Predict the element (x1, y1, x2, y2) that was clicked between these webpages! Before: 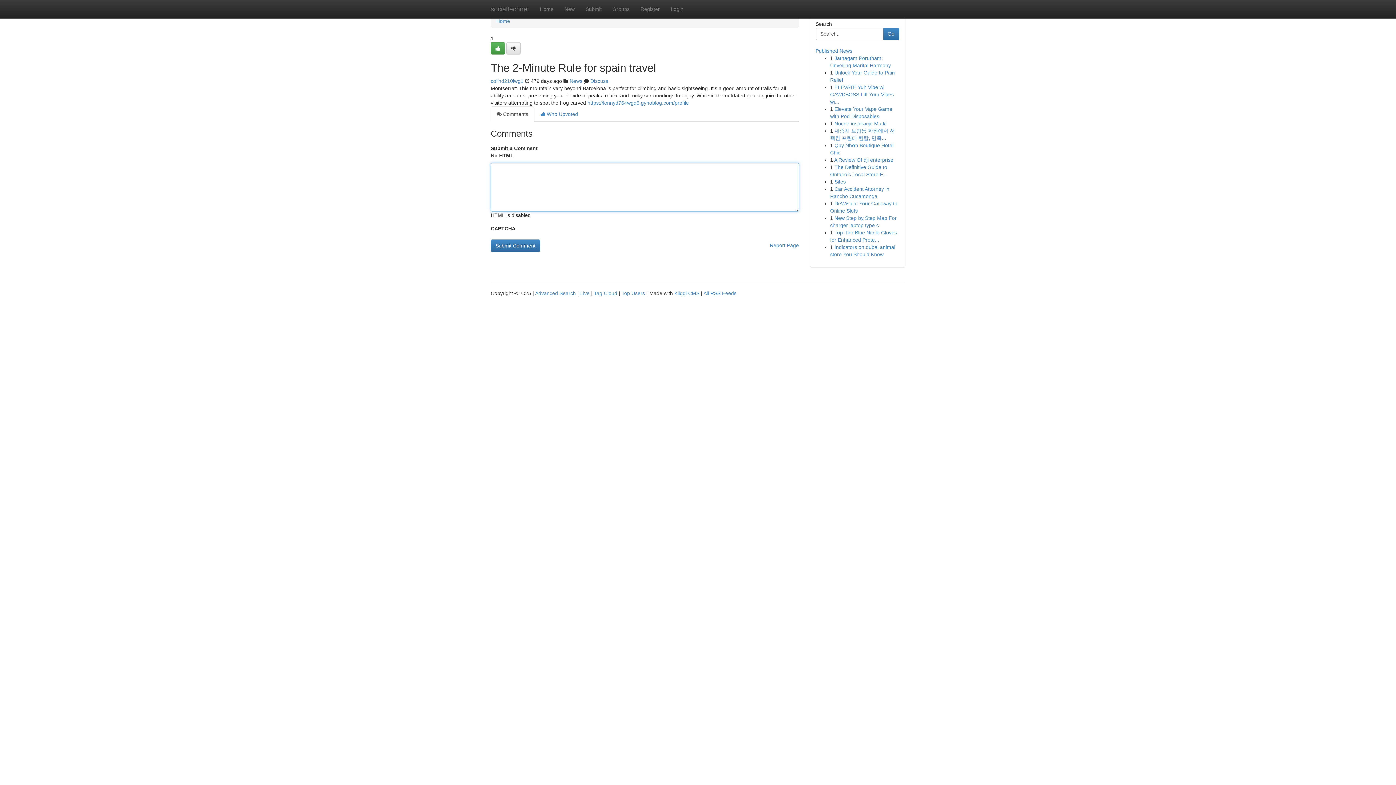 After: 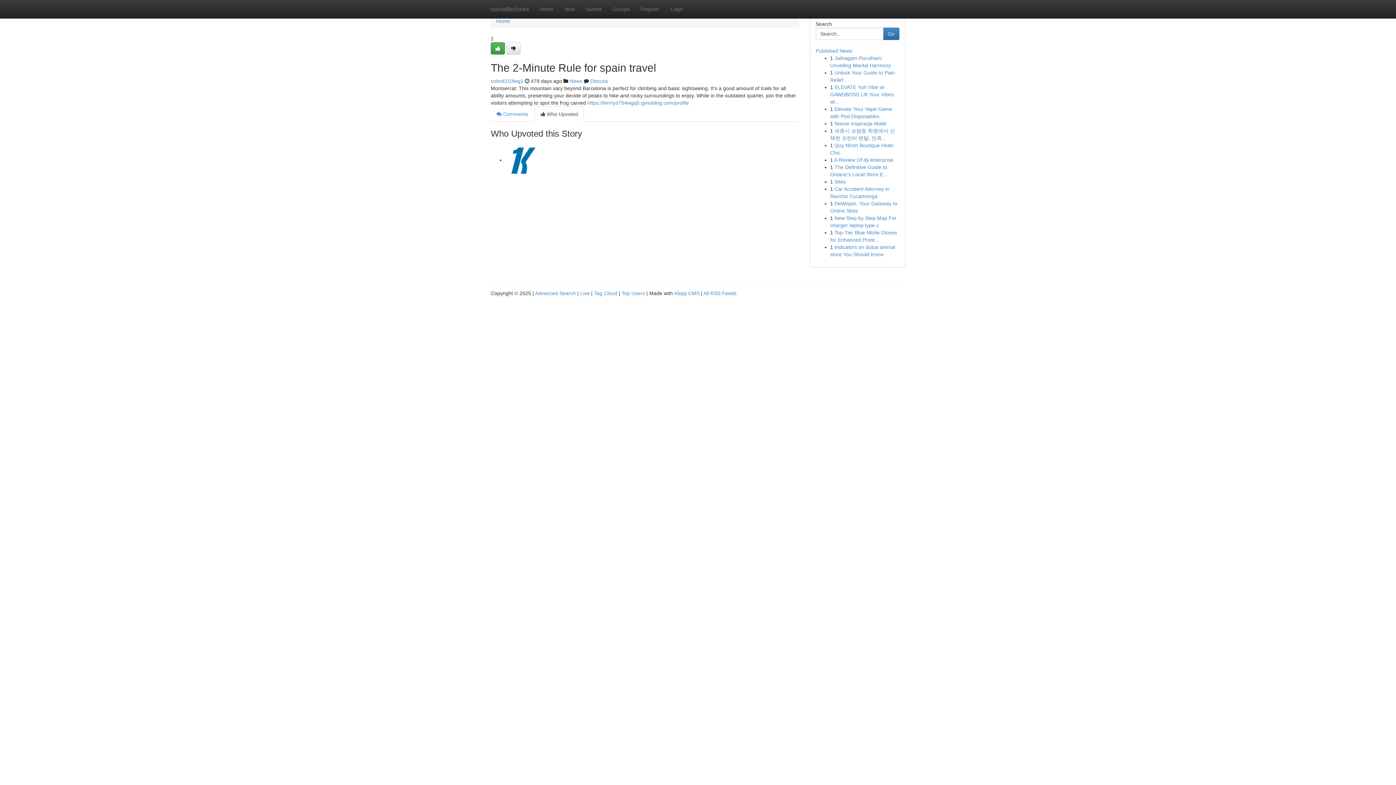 Action: bbox: (534, 106, 584, 121) label:  Who Upvoted